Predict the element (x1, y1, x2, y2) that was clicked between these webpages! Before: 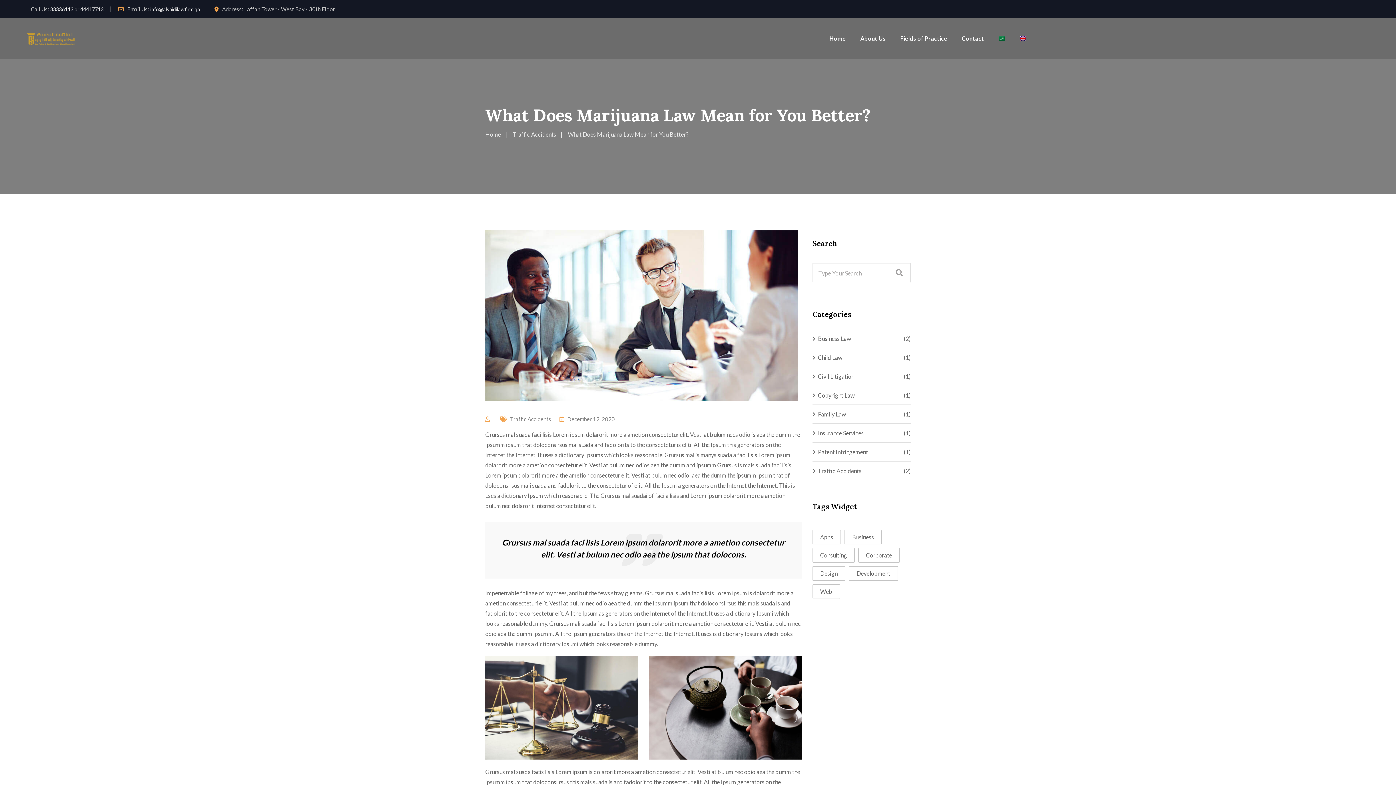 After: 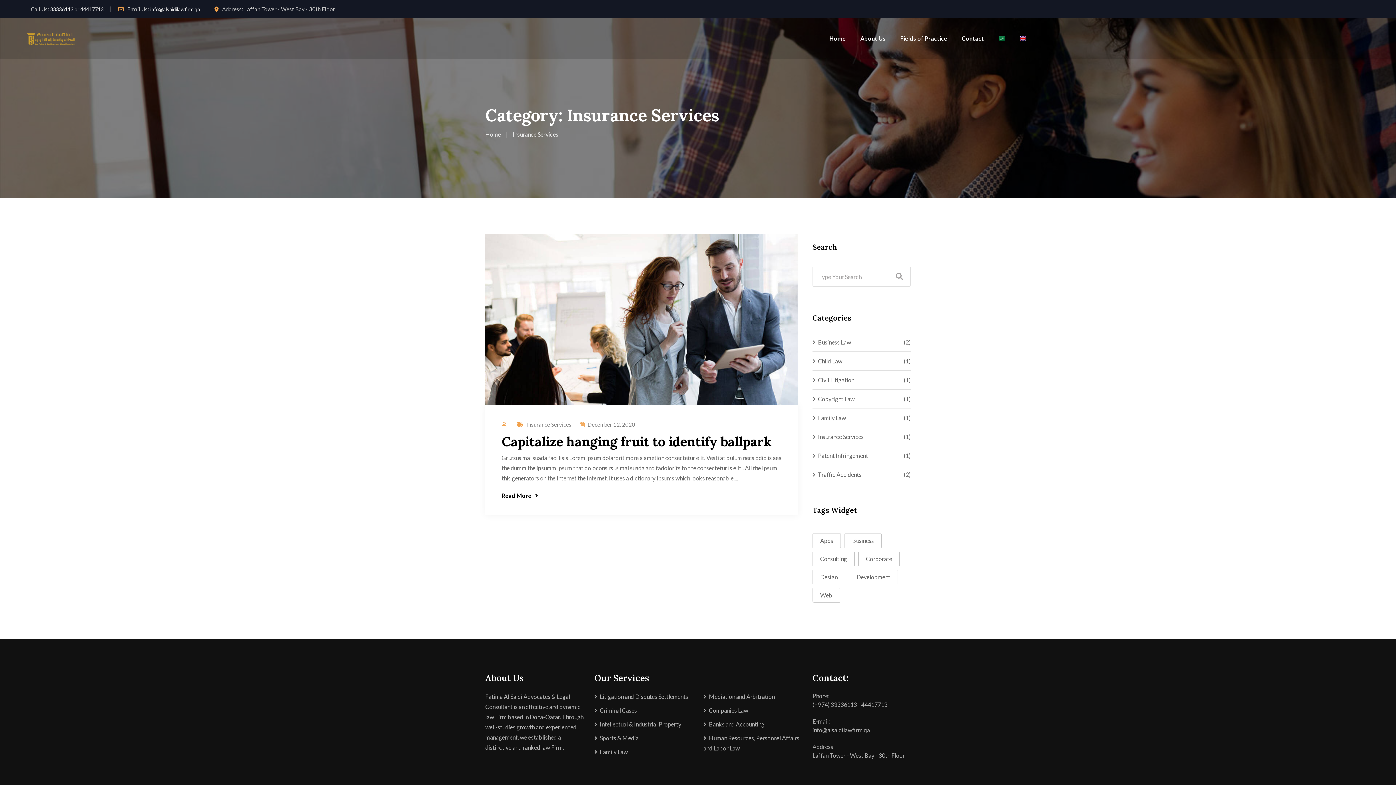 Action: bbox: (812, 428, 864, 437) label: Insurance Services